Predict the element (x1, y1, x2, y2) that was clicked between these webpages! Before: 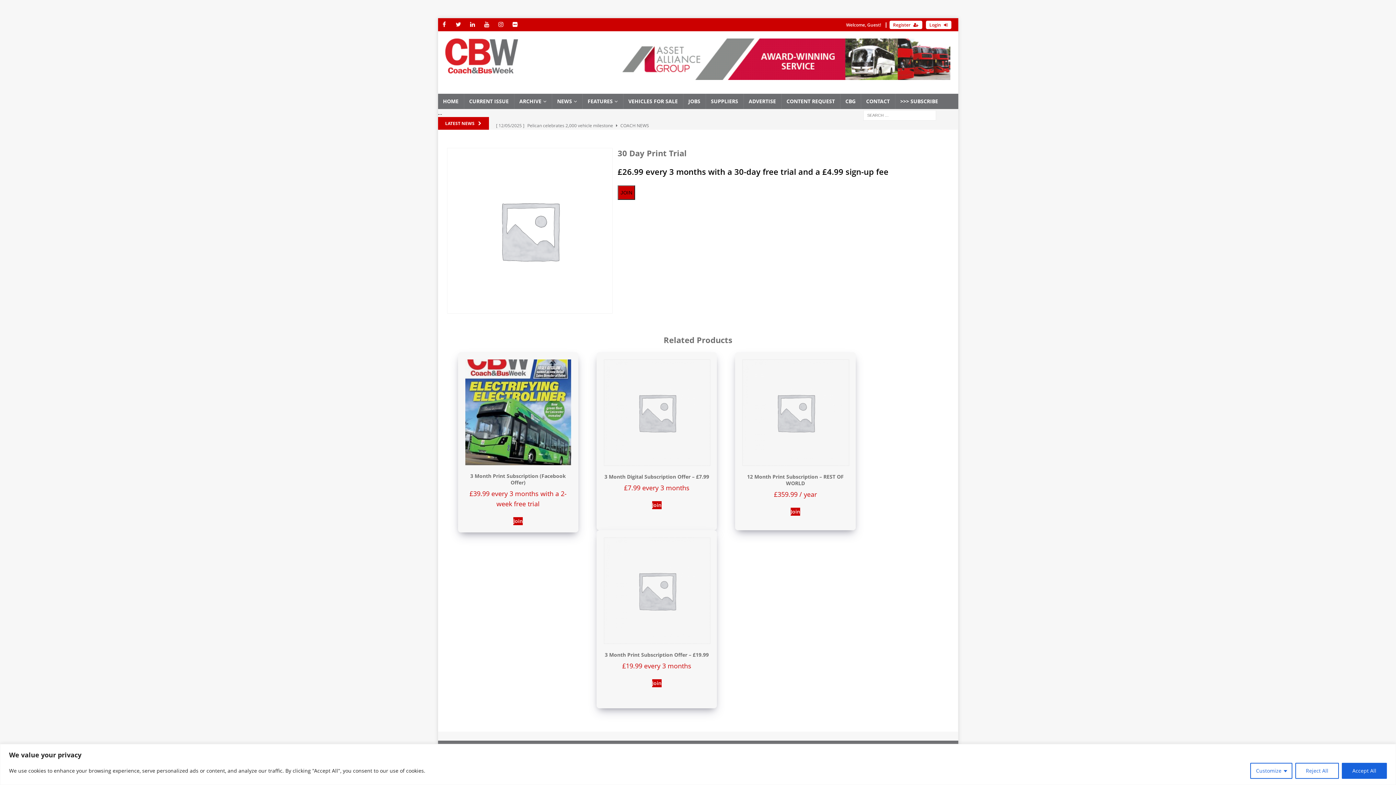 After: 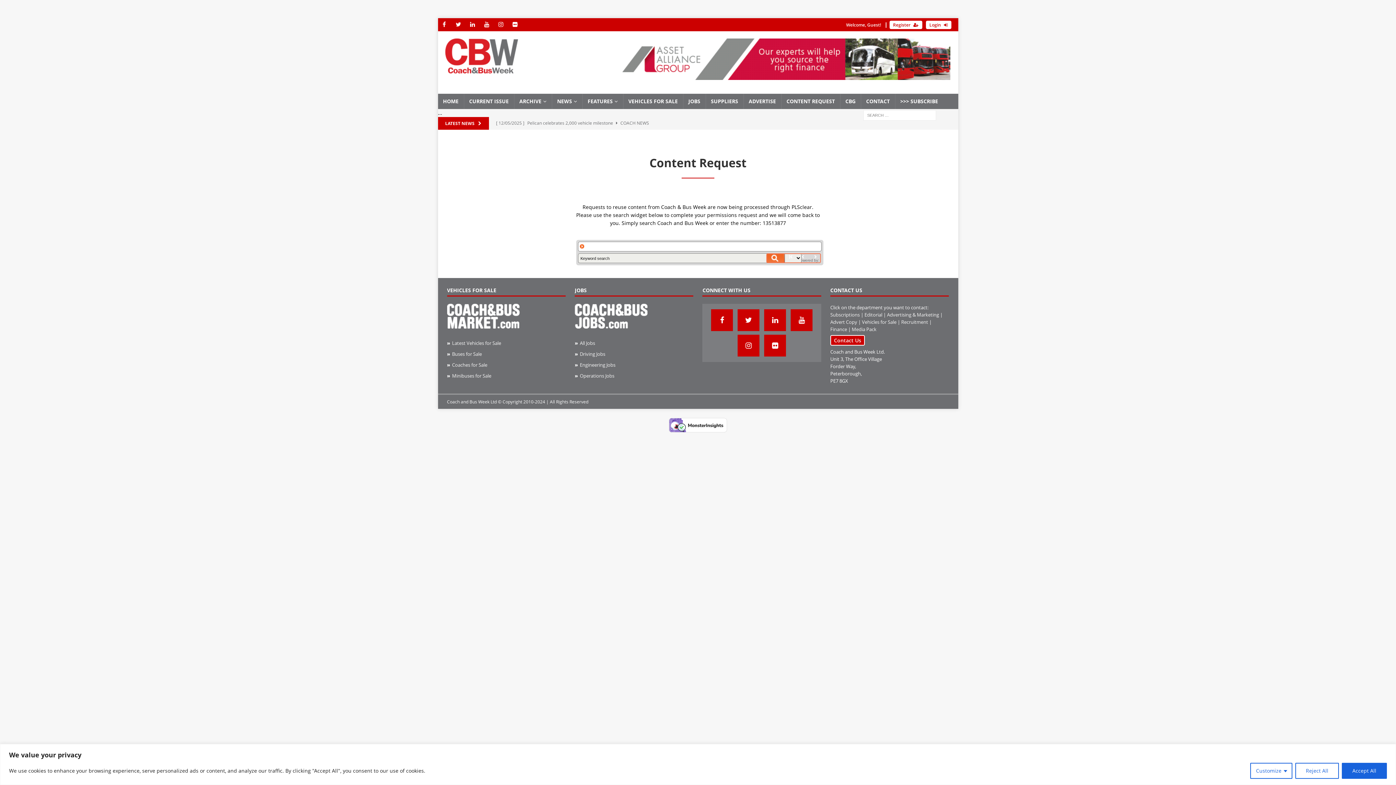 Action: bbox: (781, 93, 840, 109) label: CONTENT REQUEST